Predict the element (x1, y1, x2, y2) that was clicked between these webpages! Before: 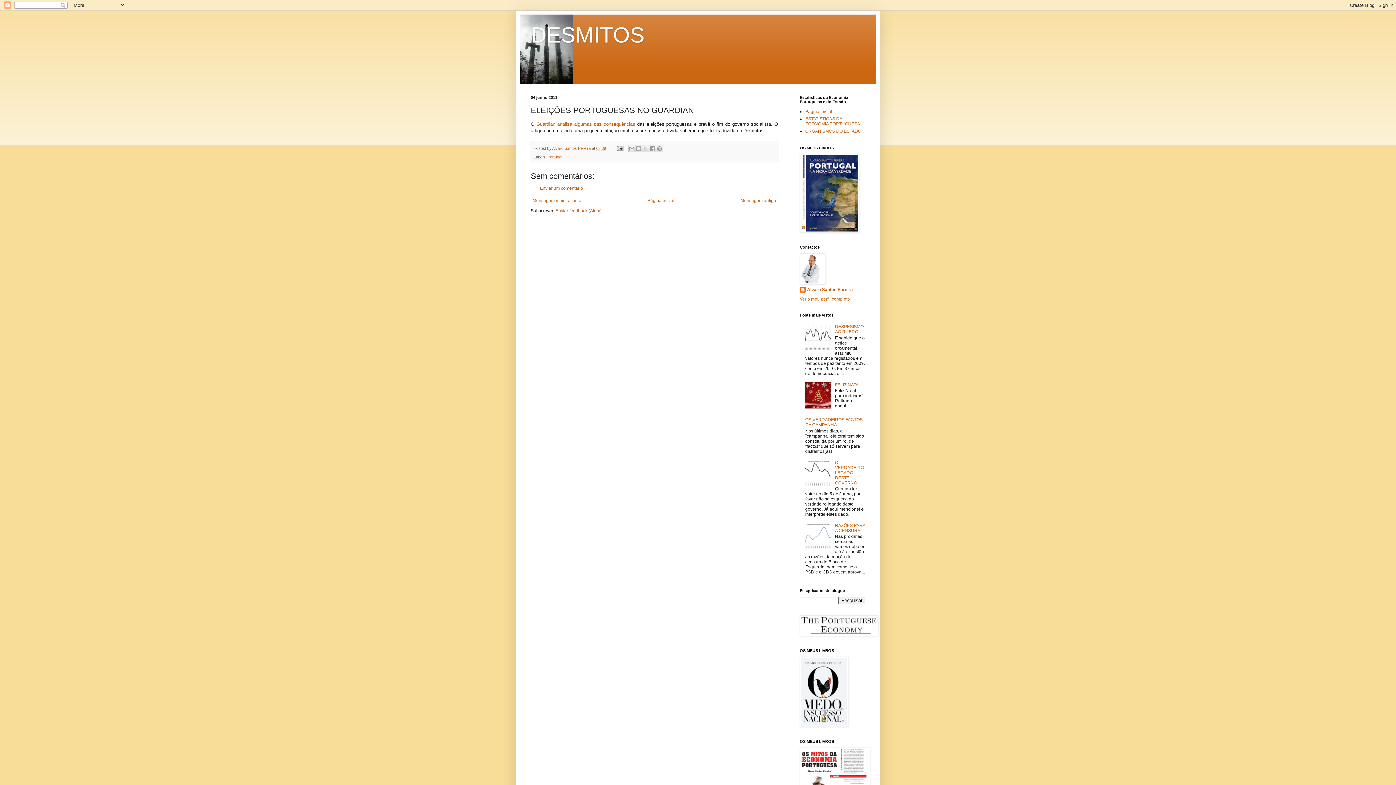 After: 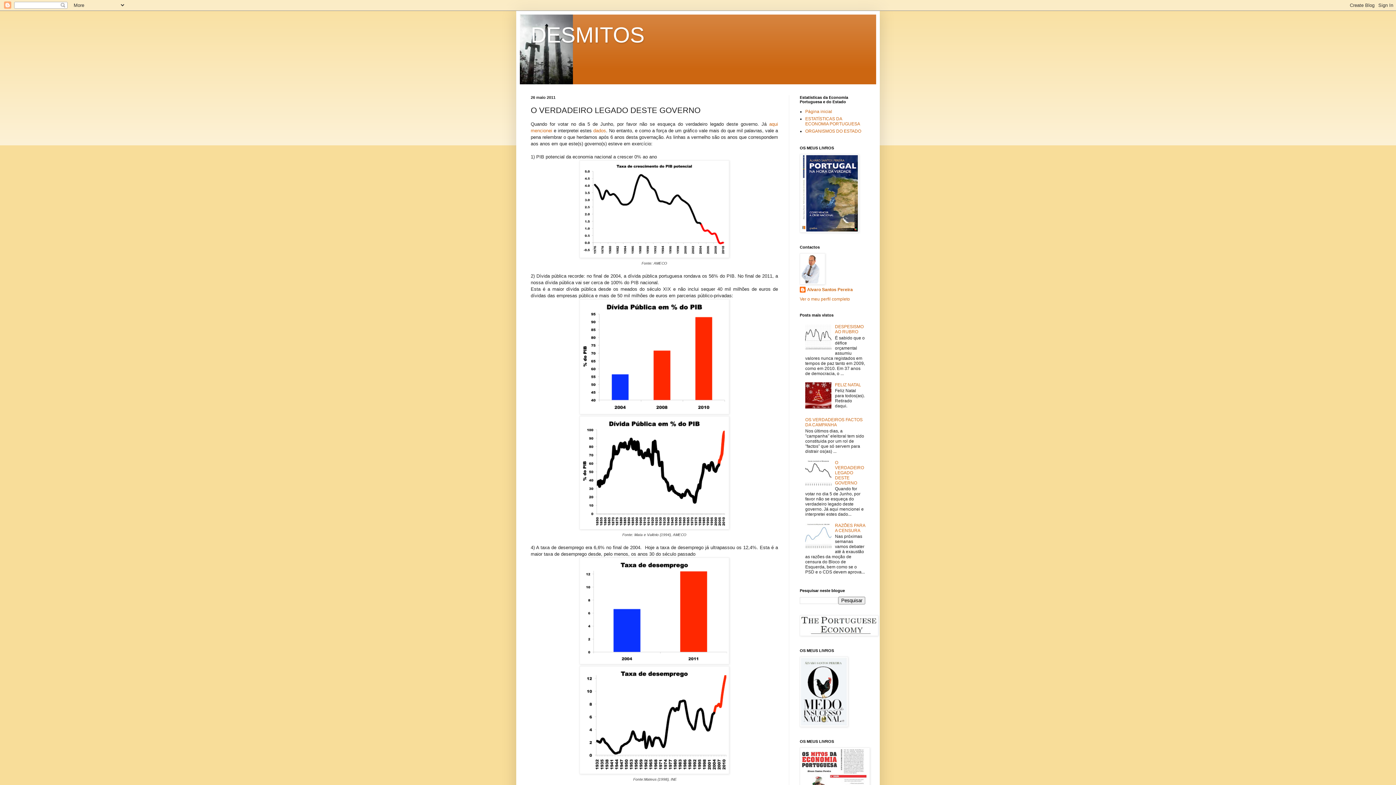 Action: bbox: (835, 460, 864, 485) label: O VERDADEIRO LEGADO DESTE GOVERNO